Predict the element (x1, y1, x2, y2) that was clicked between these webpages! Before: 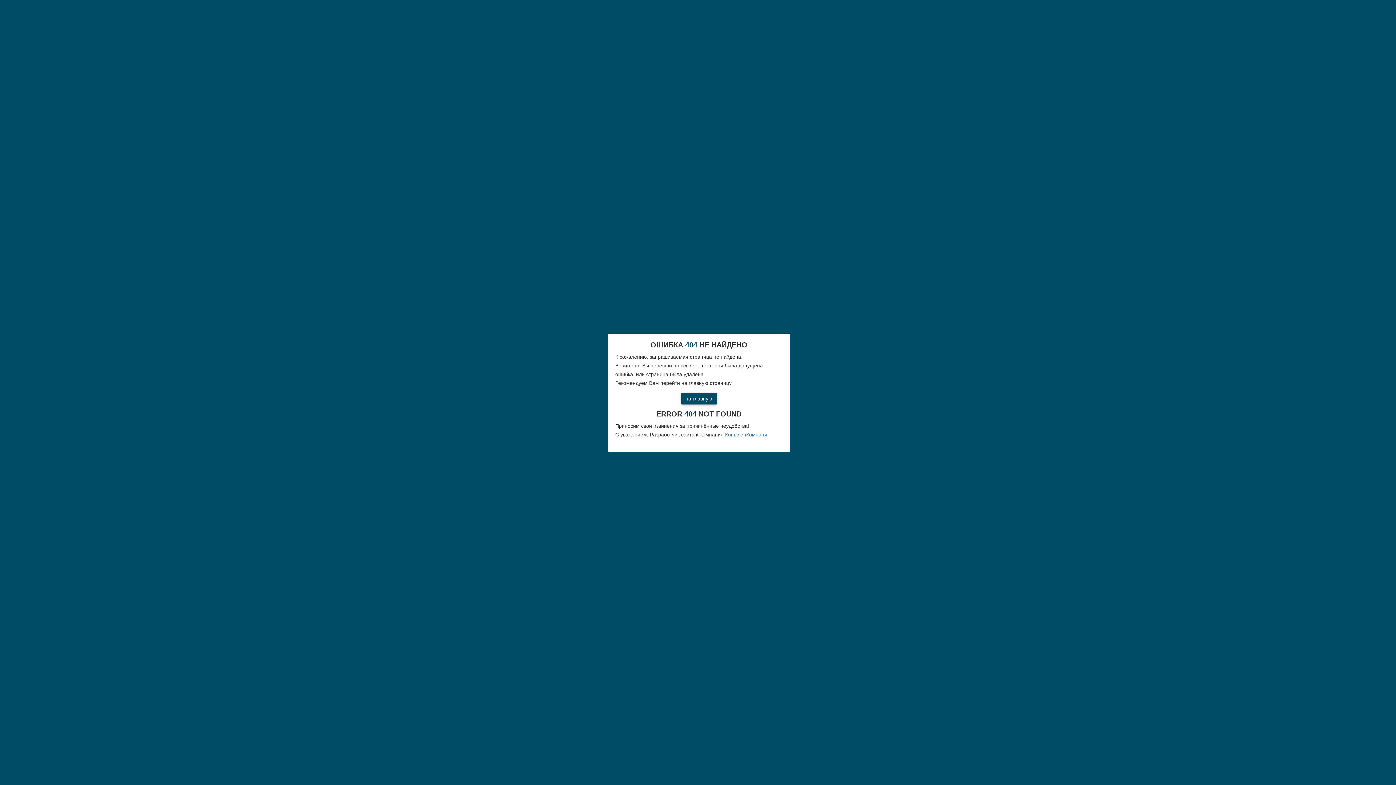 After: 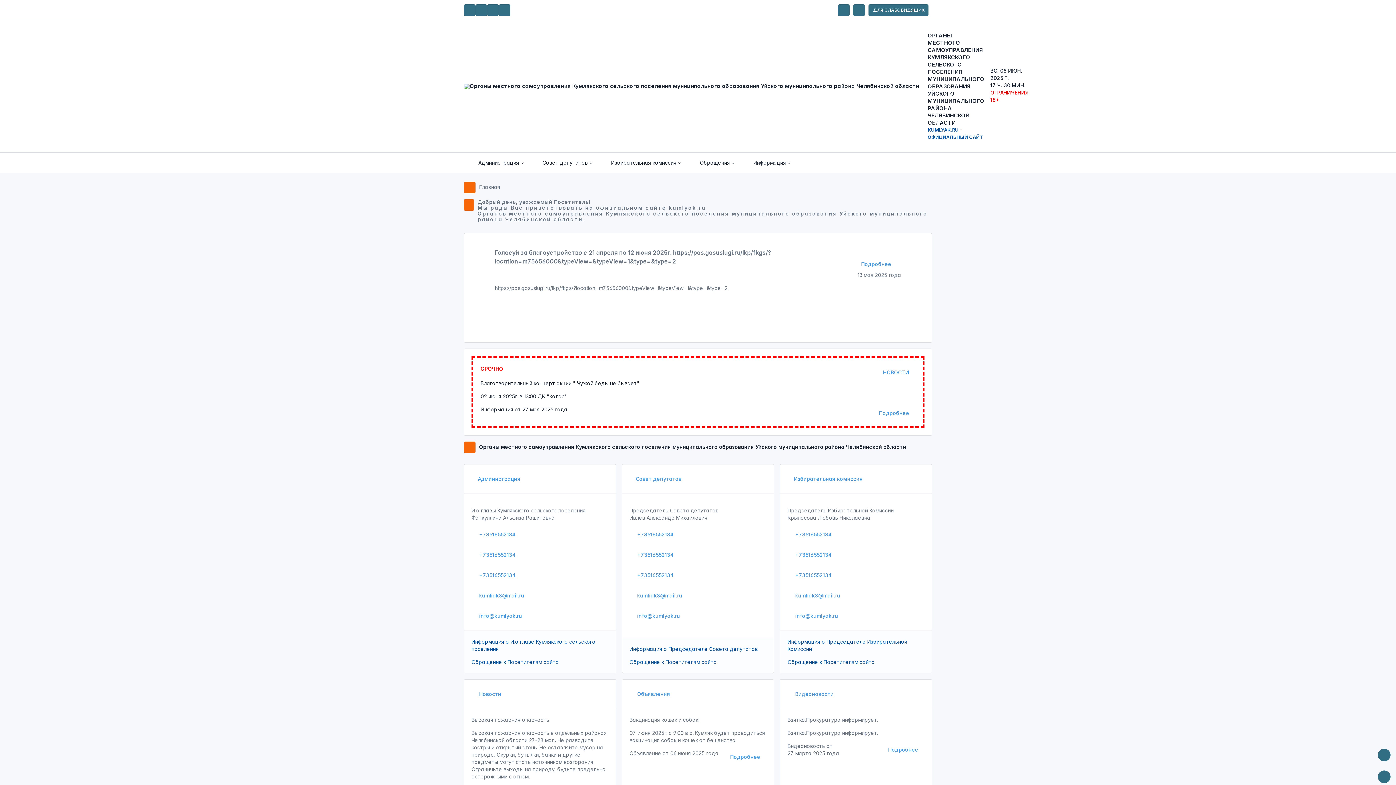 Action: bbox: (681, 392, 716, 404) label: на главную